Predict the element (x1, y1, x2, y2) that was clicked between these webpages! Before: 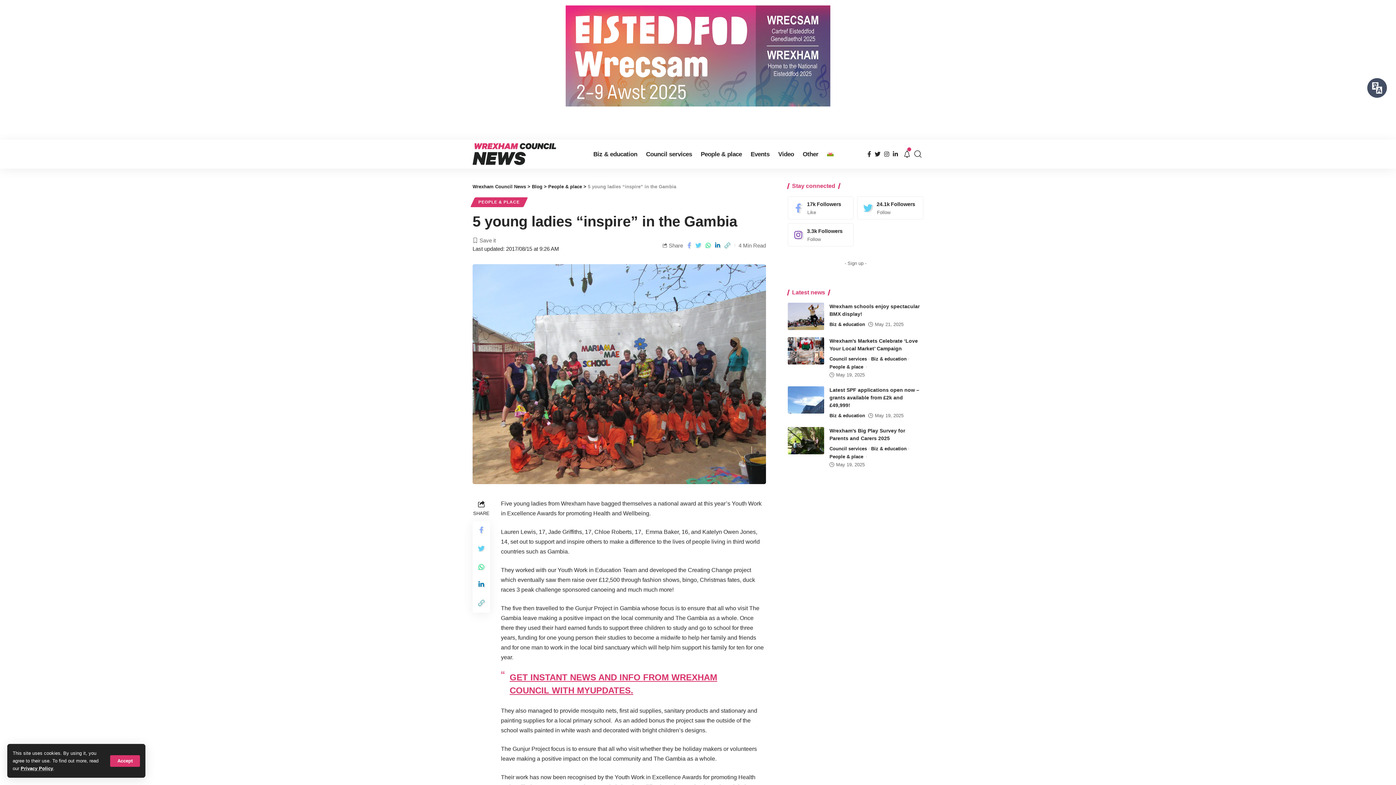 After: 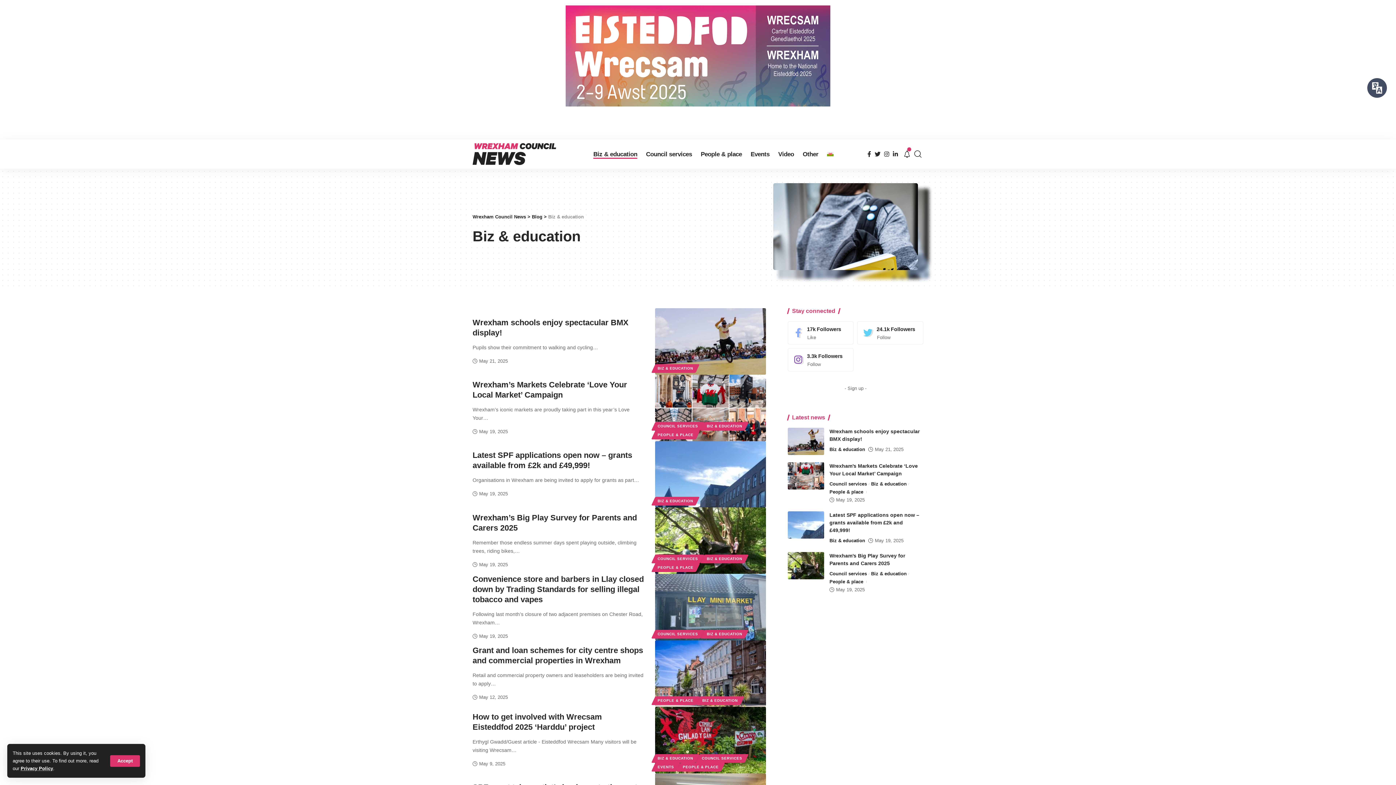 Action: label: Biz & education bbox: (829, 412, 865, 420)